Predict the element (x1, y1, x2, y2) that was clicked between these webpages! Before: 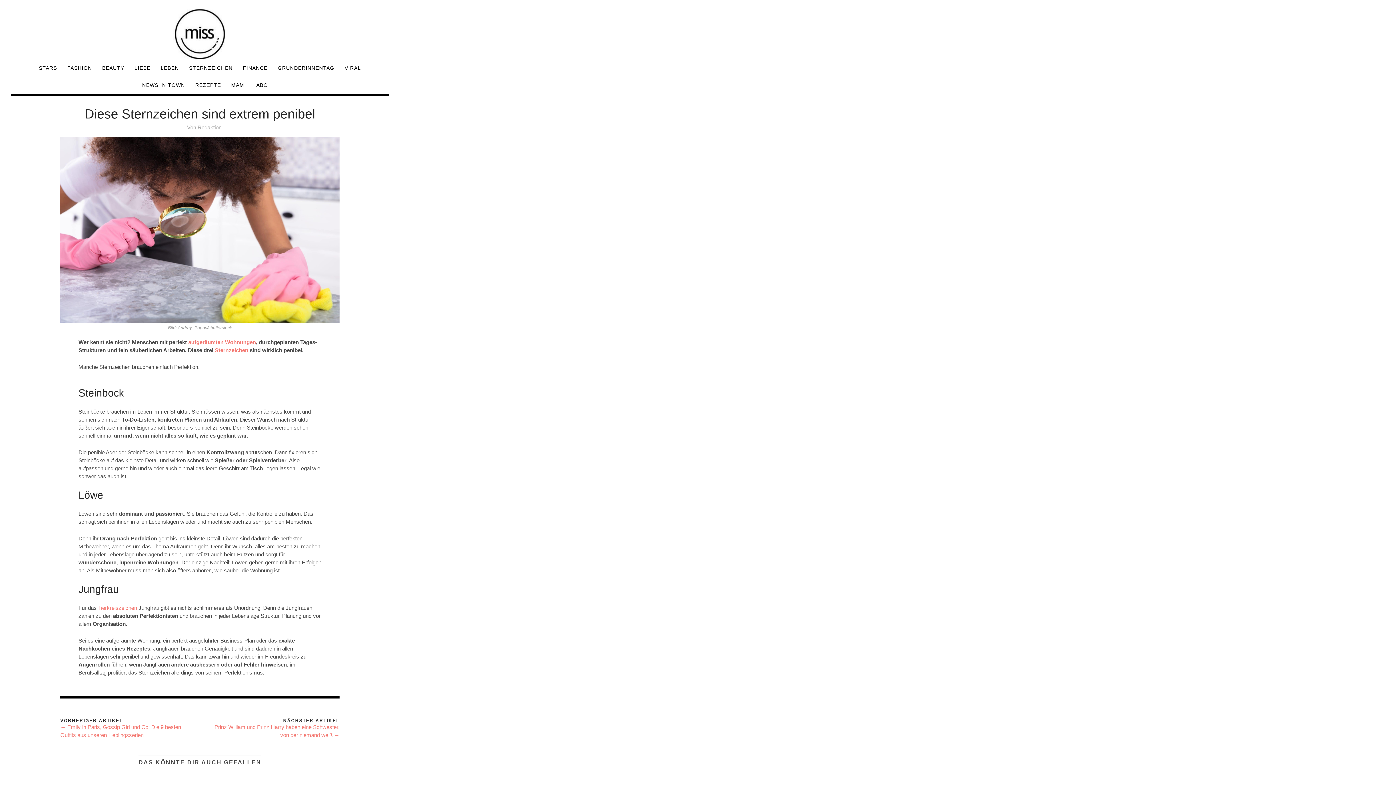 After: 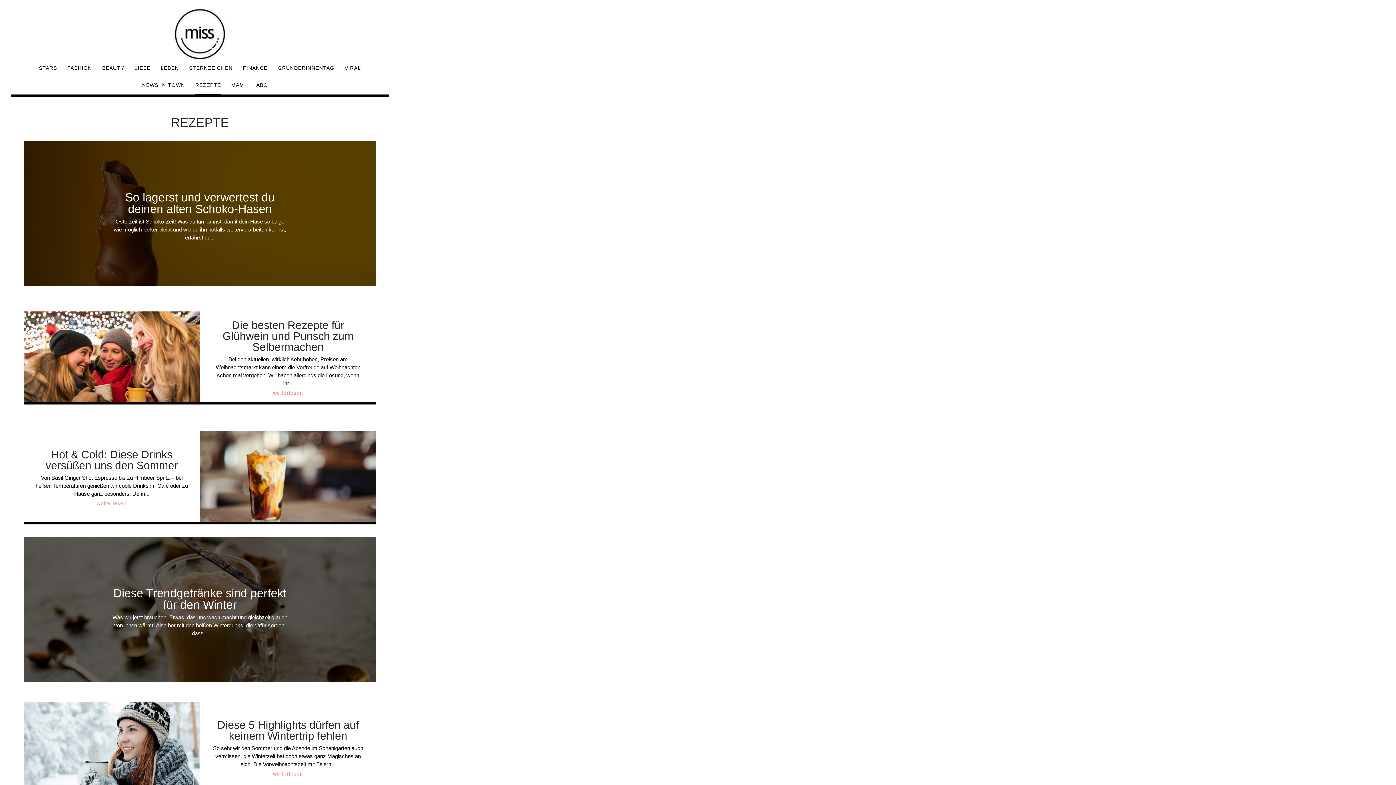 Action: bbox: (195, 76, 221, 93) label: REZEPTE